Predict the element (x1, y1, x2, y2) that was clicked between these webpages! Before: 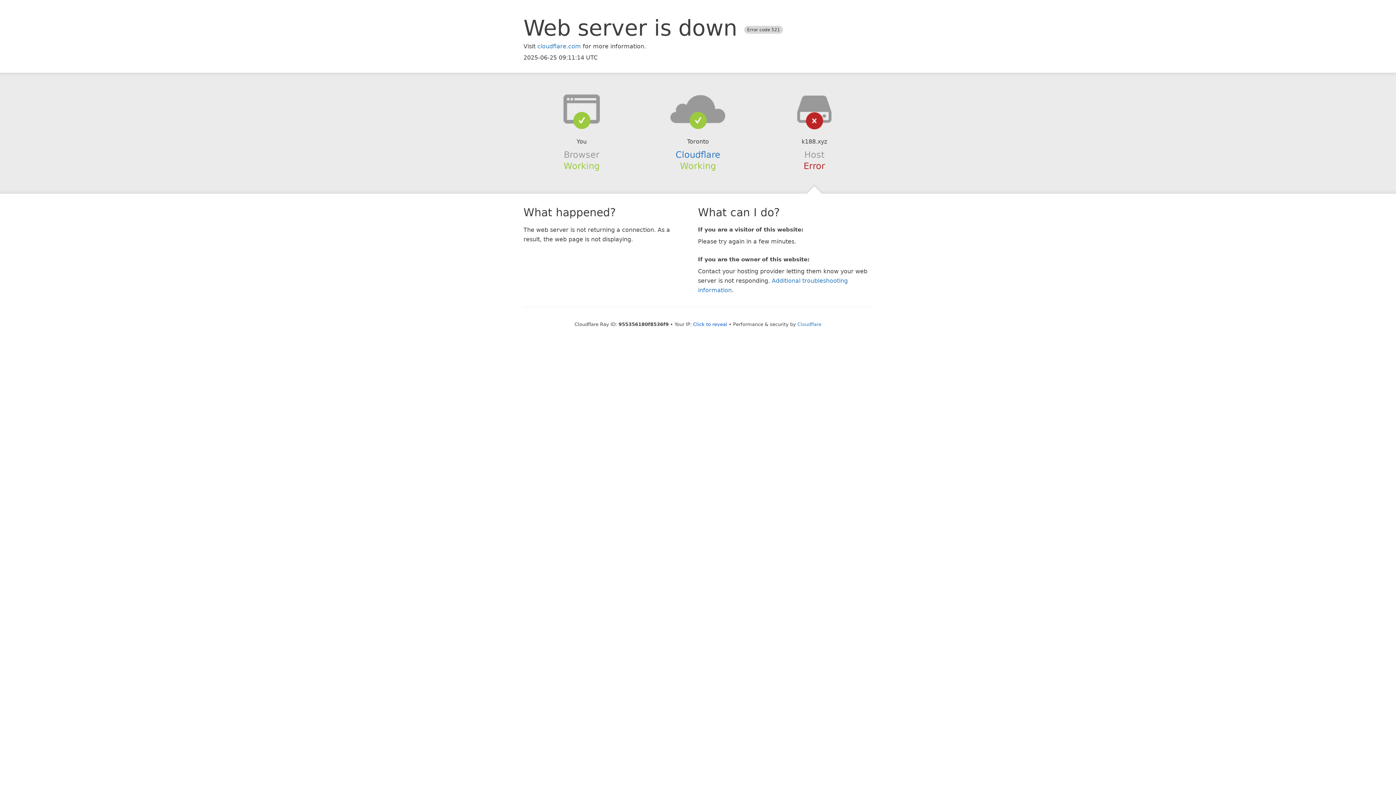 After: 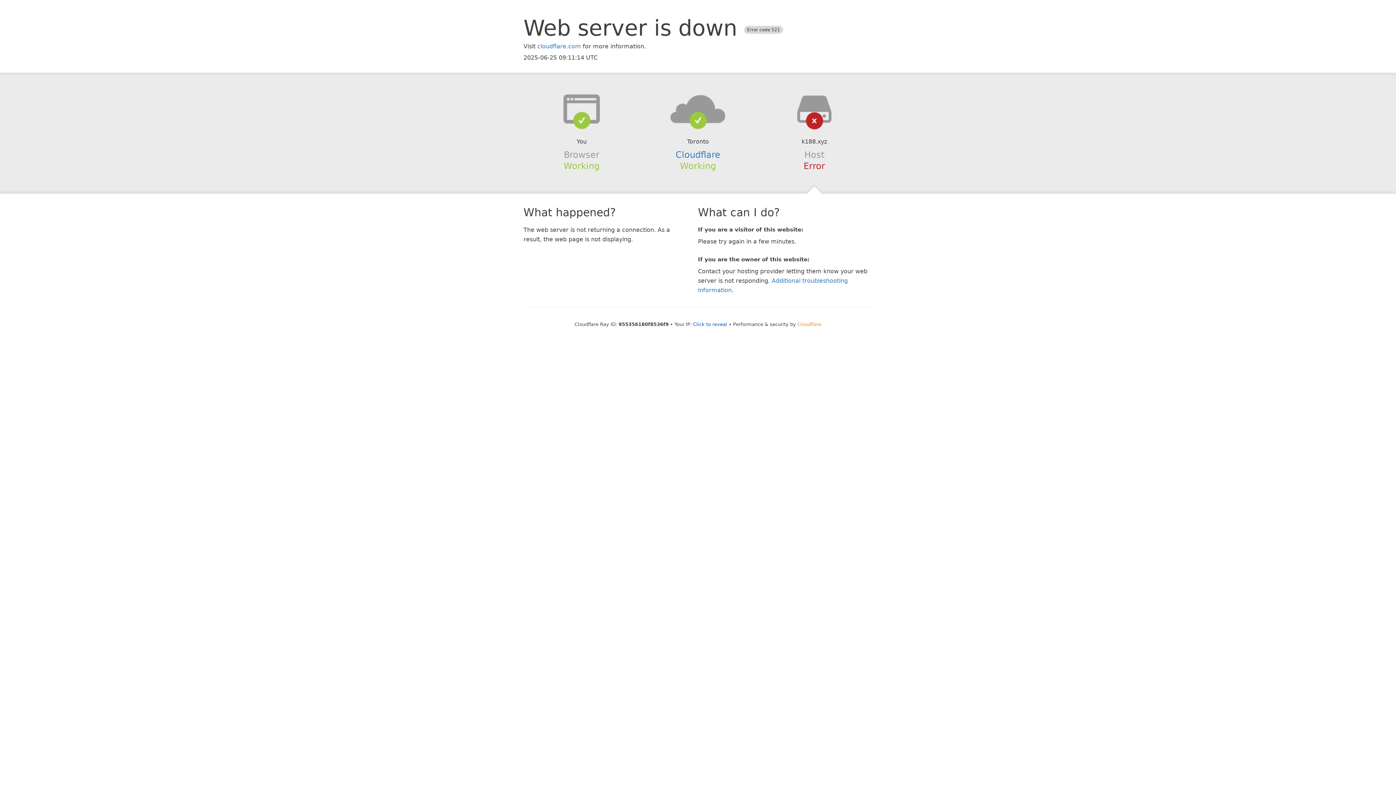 Action: bbox: (797, 321, 821, 327) label: Cloudflare